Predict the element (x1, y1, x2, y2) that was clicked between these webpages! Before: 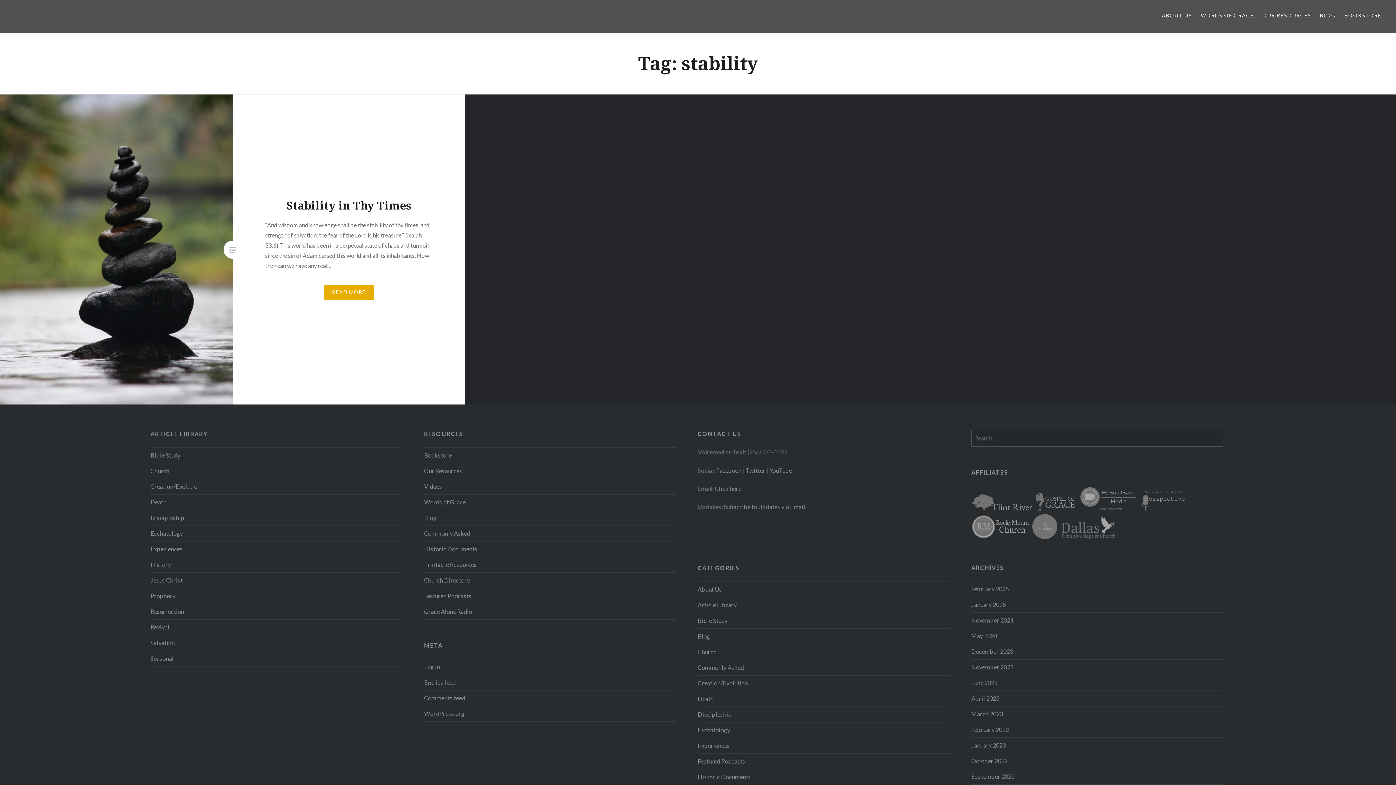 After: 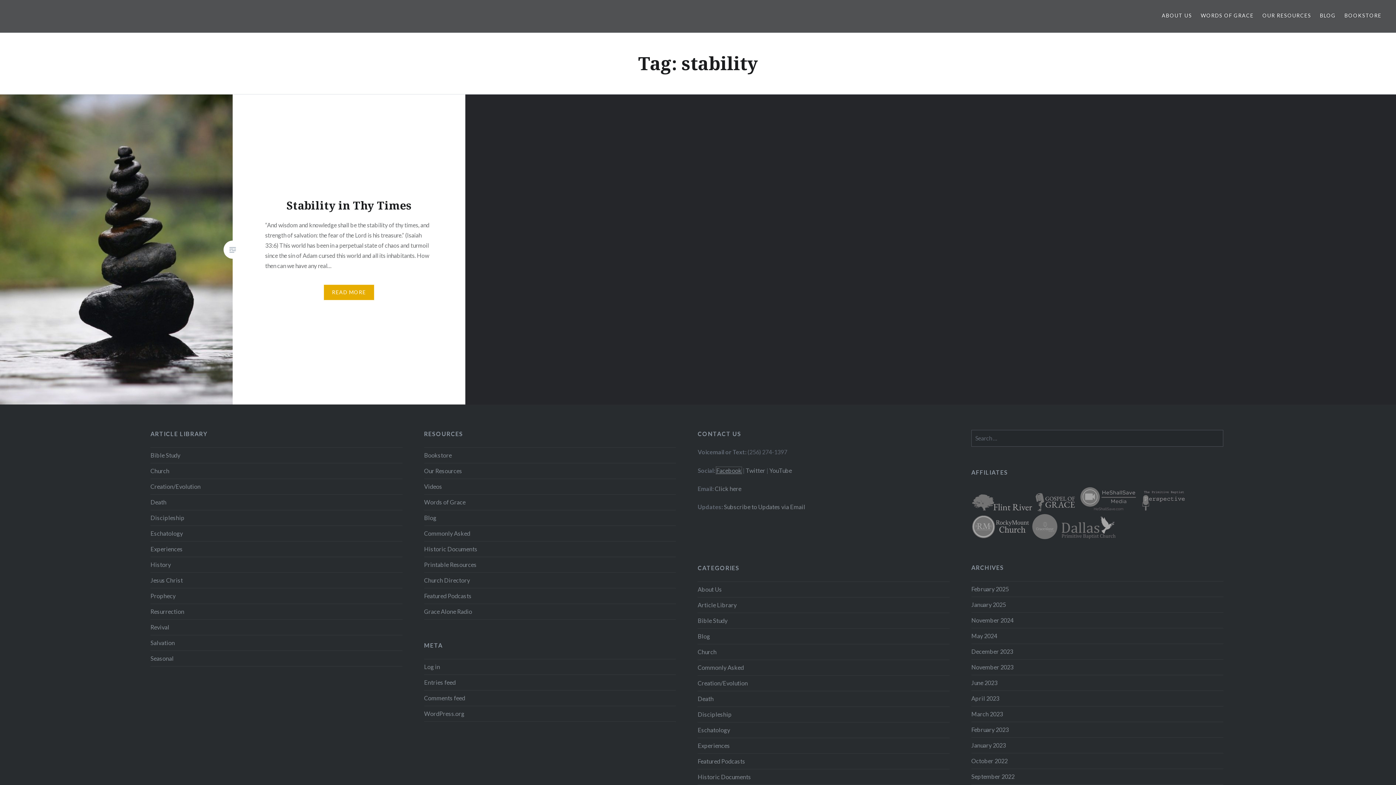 Action: bbox: (716, 467, 741, 474) label: Facebook